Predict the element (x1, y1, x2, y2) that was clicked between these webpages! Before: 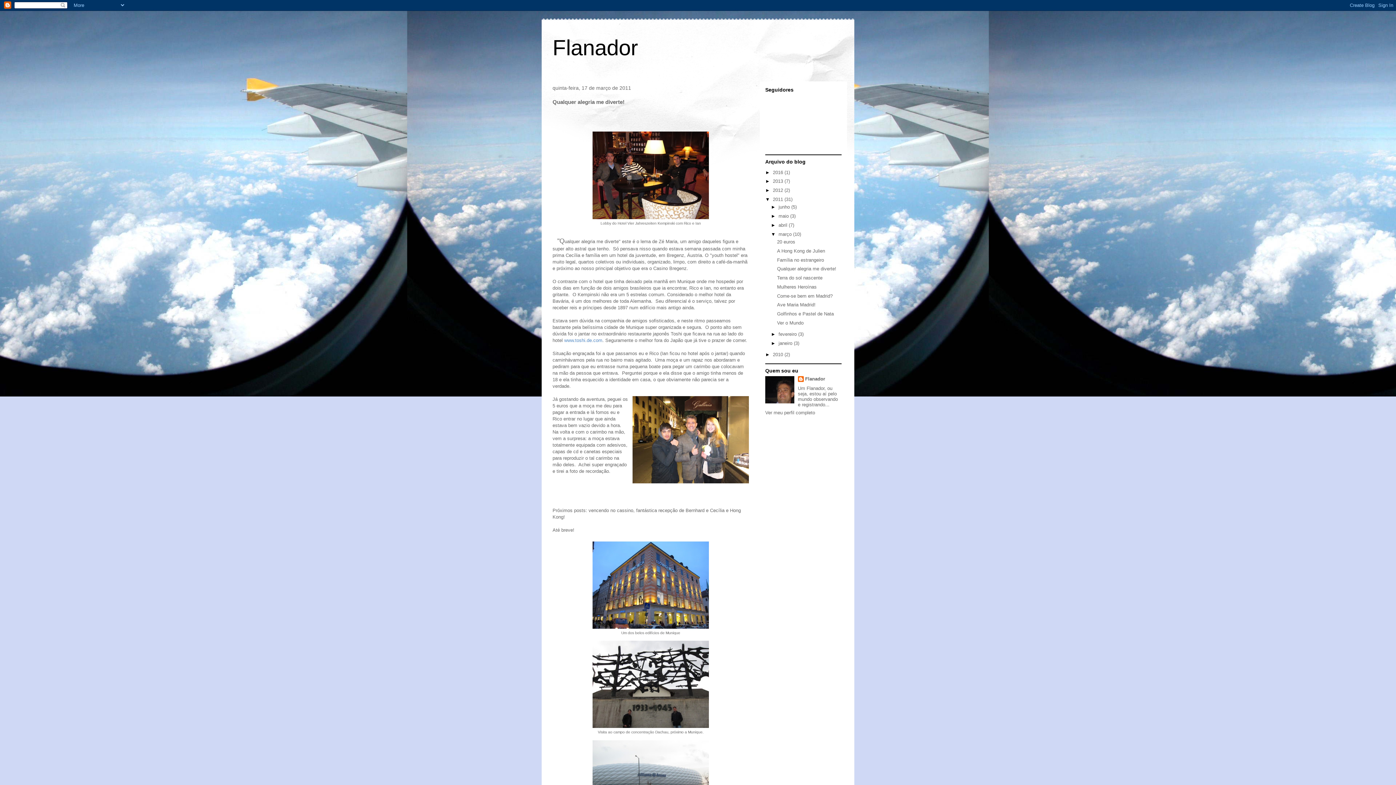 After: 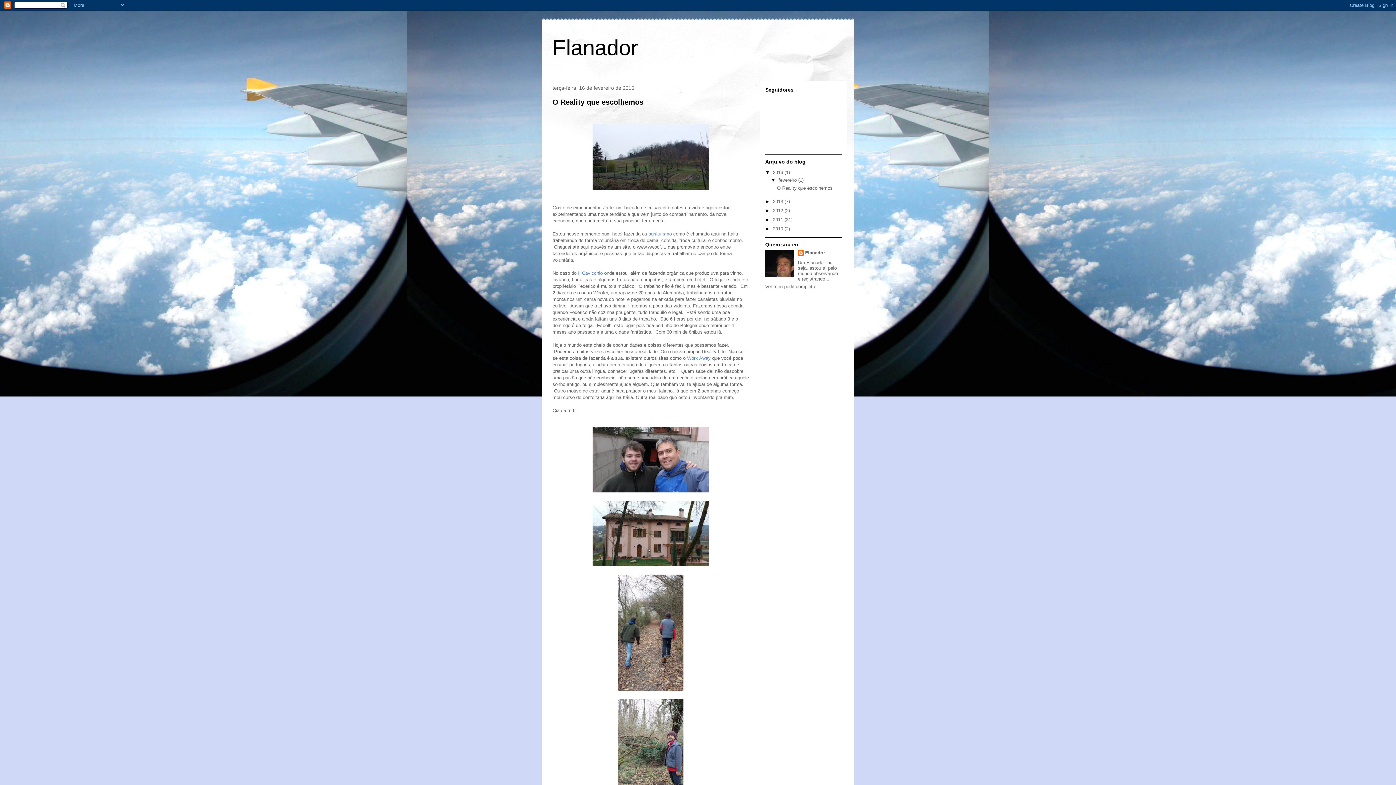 Action: bbox: (552, 35, 638, 60) label: Flanador